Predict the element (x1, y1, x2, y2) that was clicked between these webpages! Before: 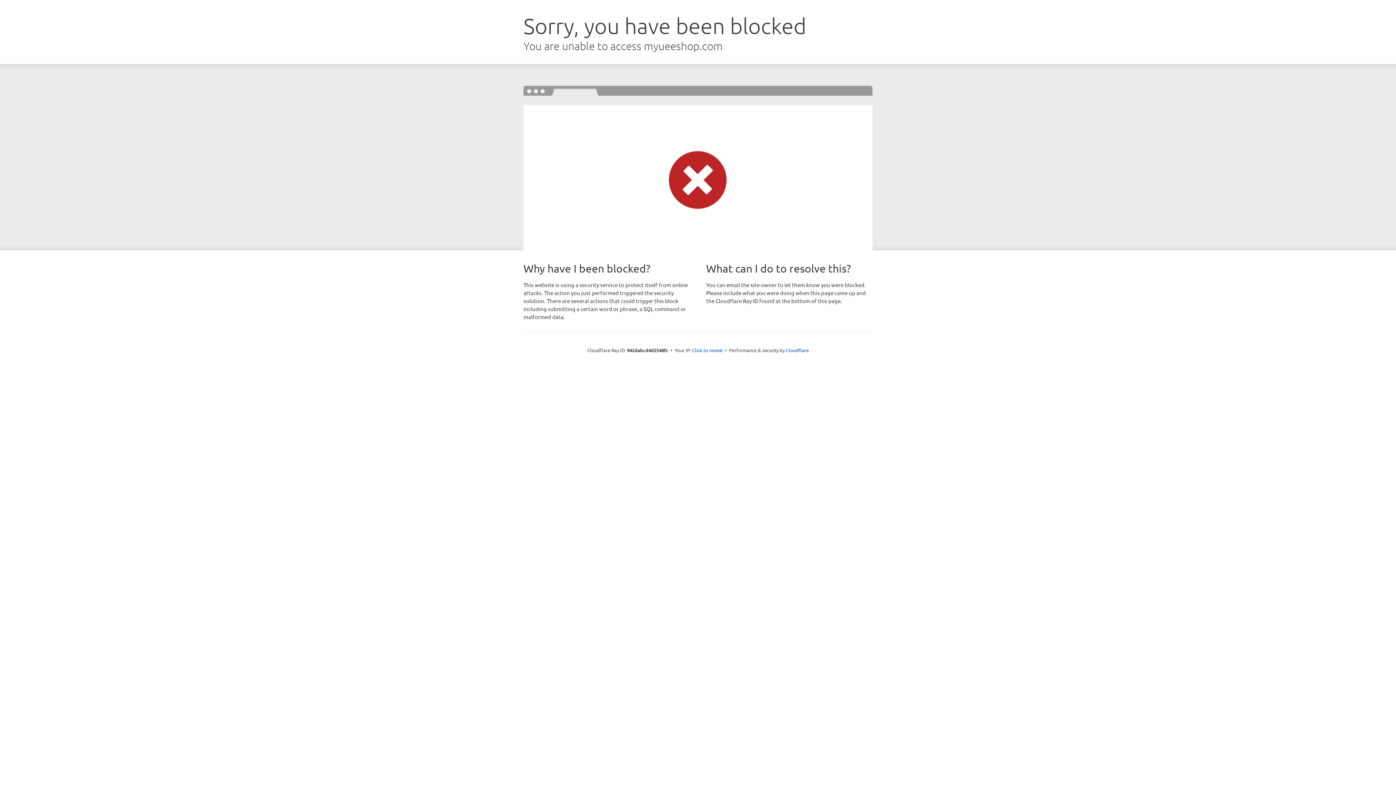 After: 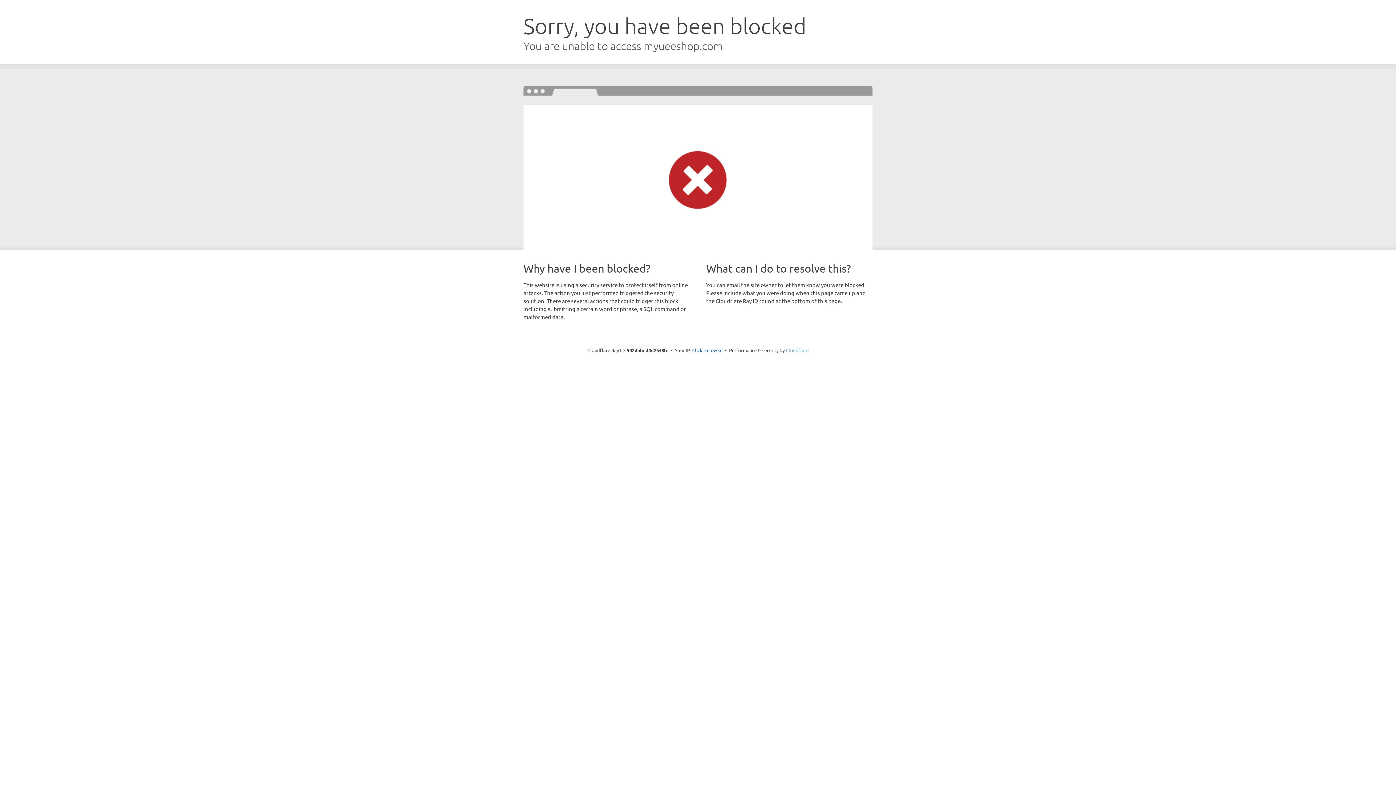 Action: bbox: (786, 347, 808, 353) label: Cloudflare